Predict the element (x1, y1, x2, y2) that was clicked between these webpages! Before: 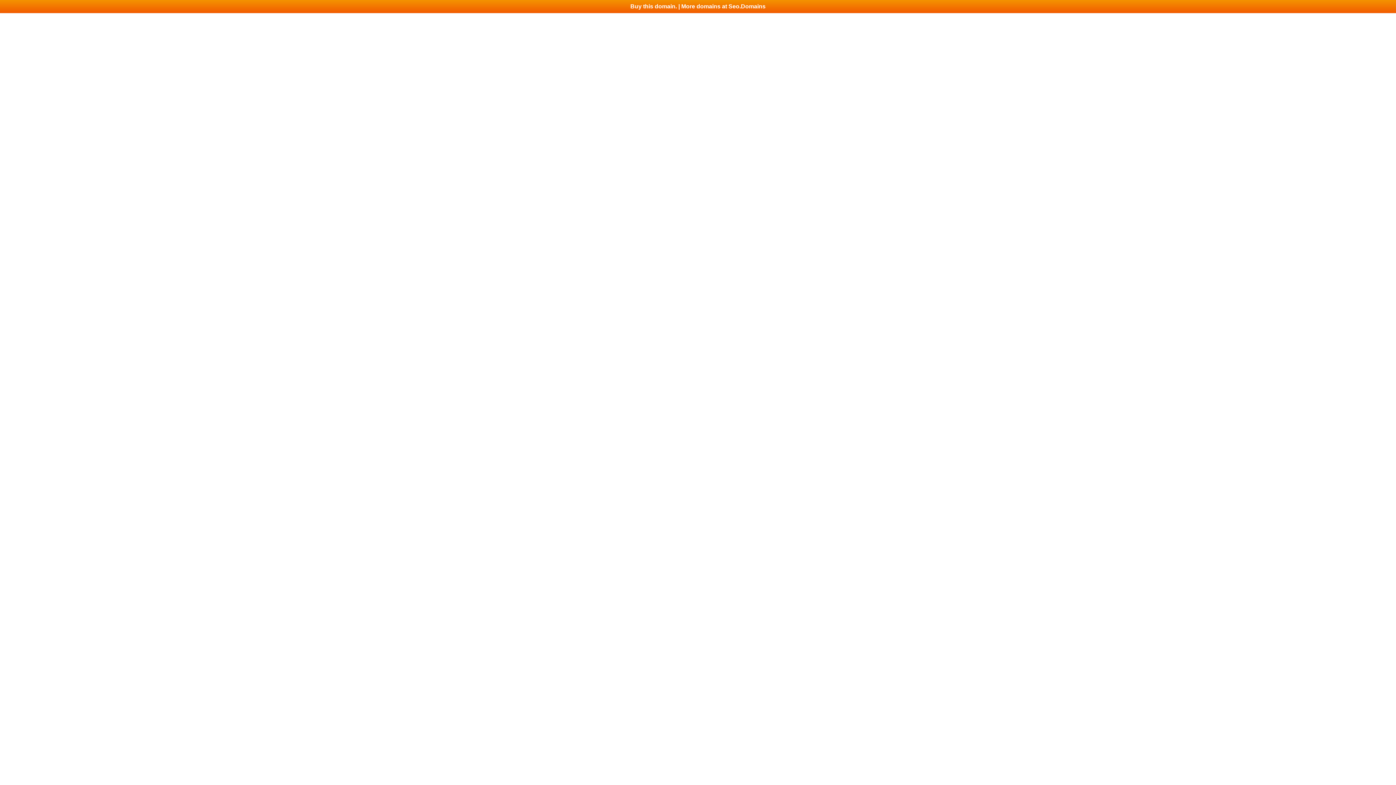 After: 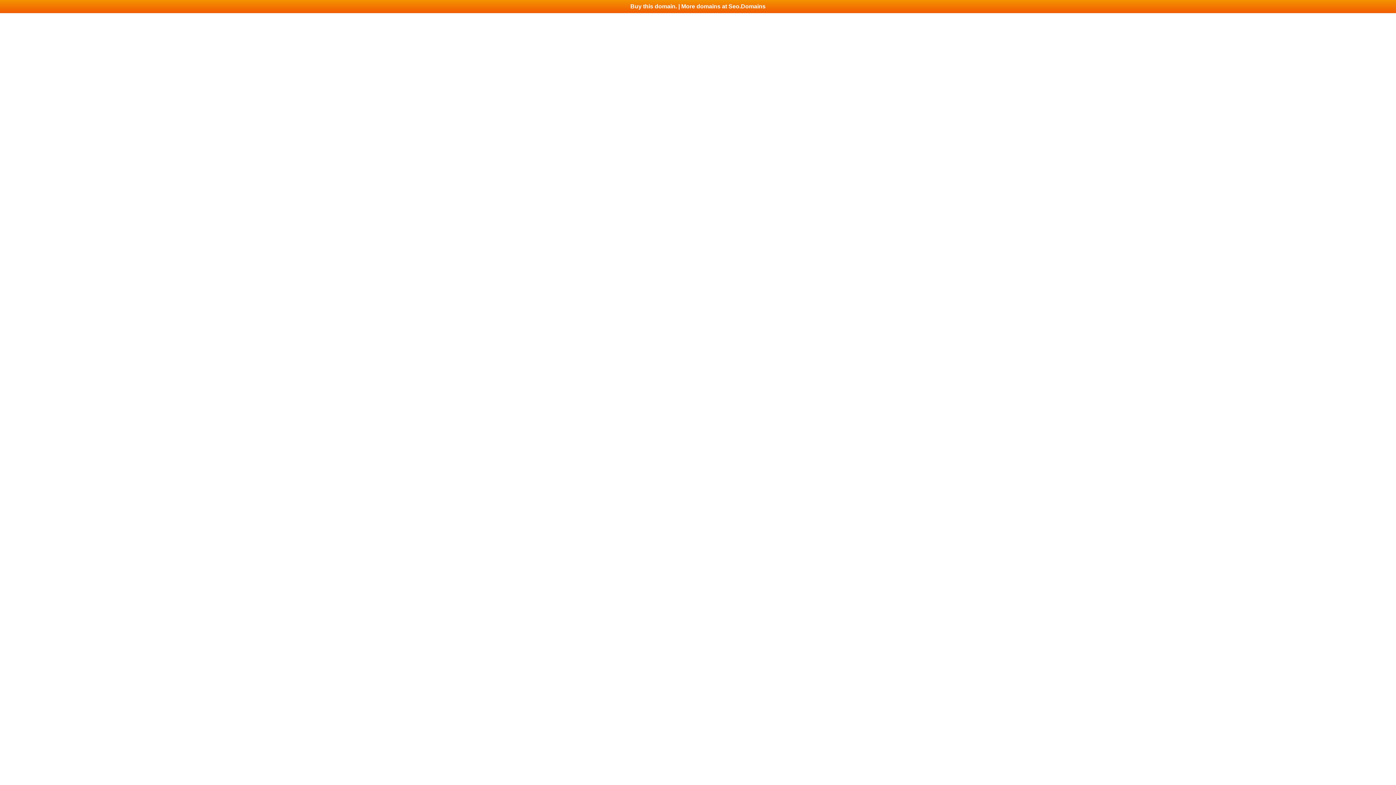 Action: bbox: (0, 0, 1396, 13) label: Buy this domain. | More domains at Seo.Domains